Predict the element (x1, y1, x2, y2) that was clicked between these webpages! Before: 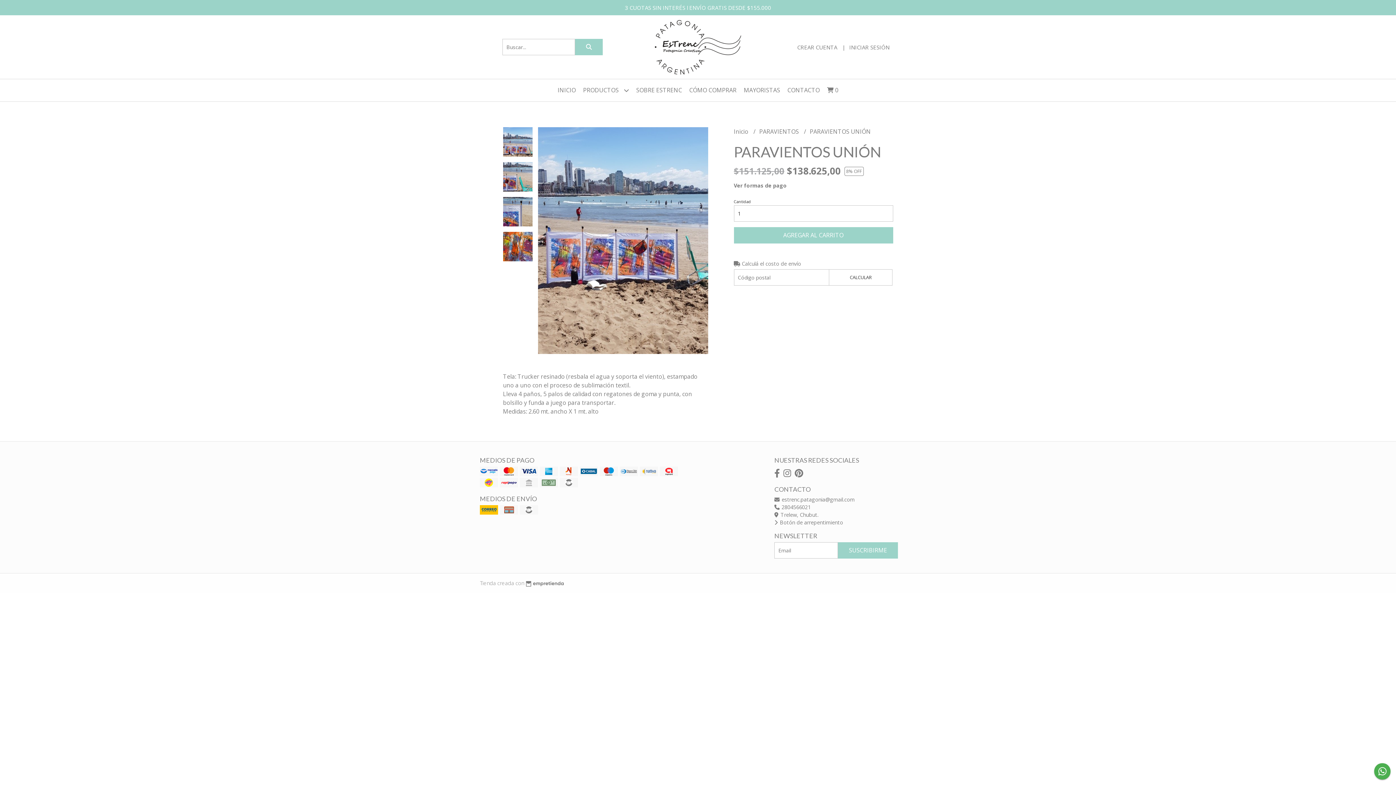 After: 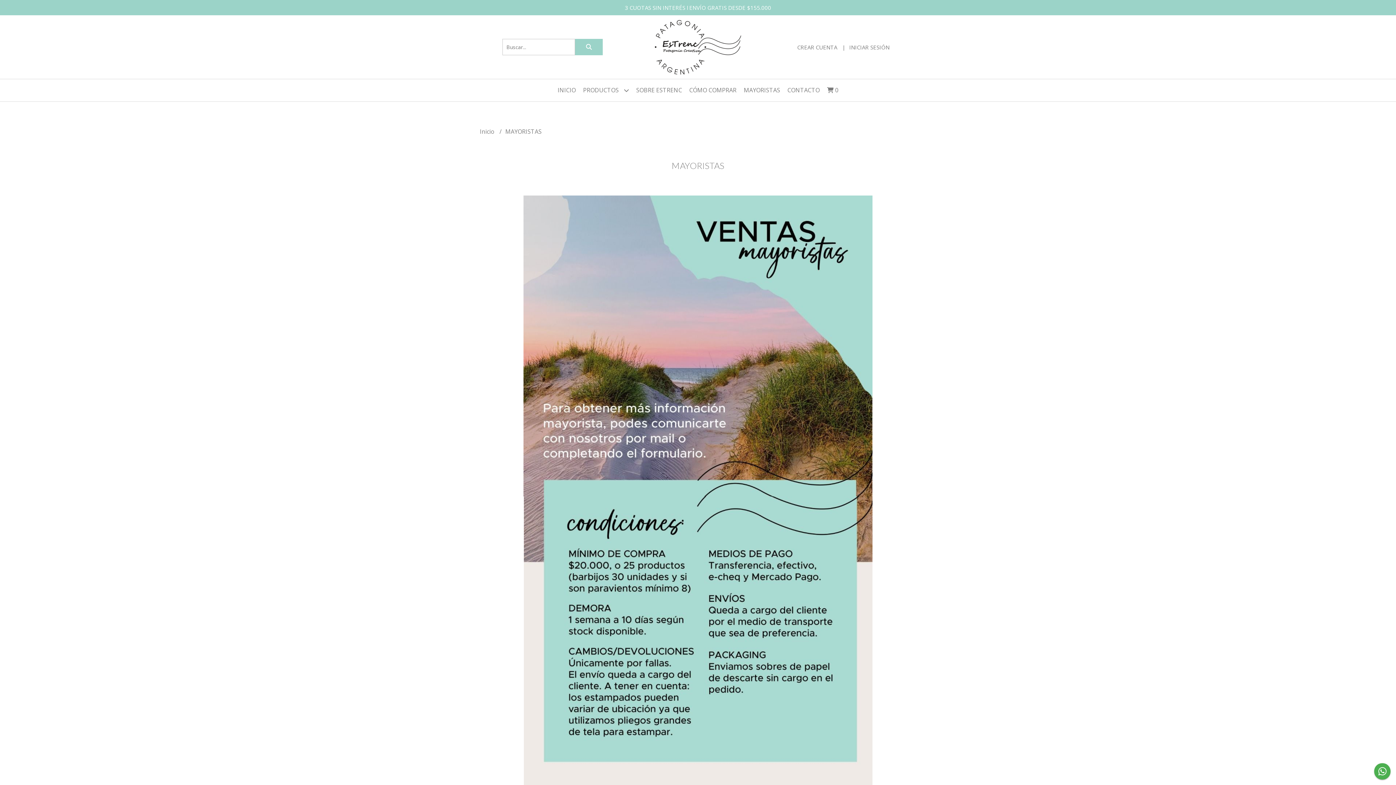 Action: bbox: (740, 79, 784, 101) label: MAYORISTAS